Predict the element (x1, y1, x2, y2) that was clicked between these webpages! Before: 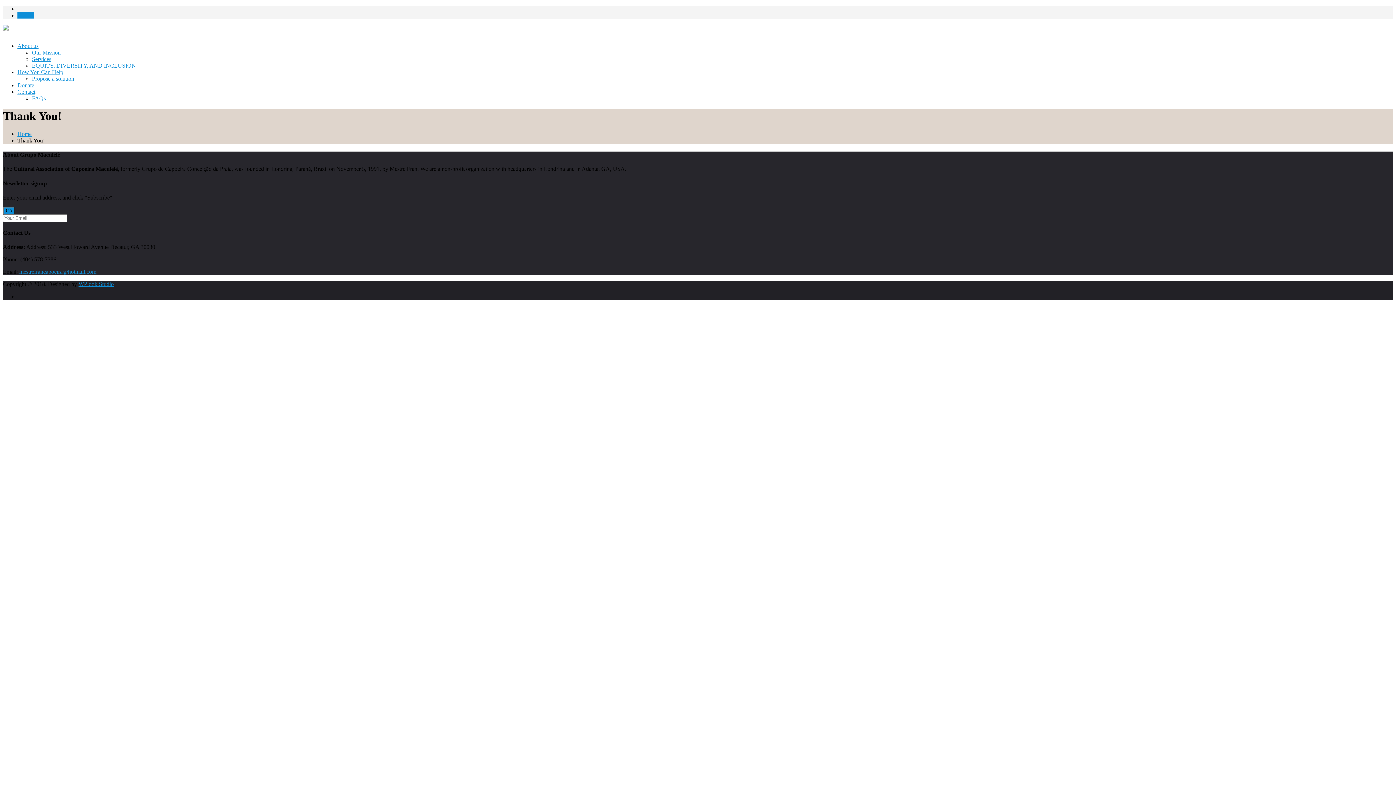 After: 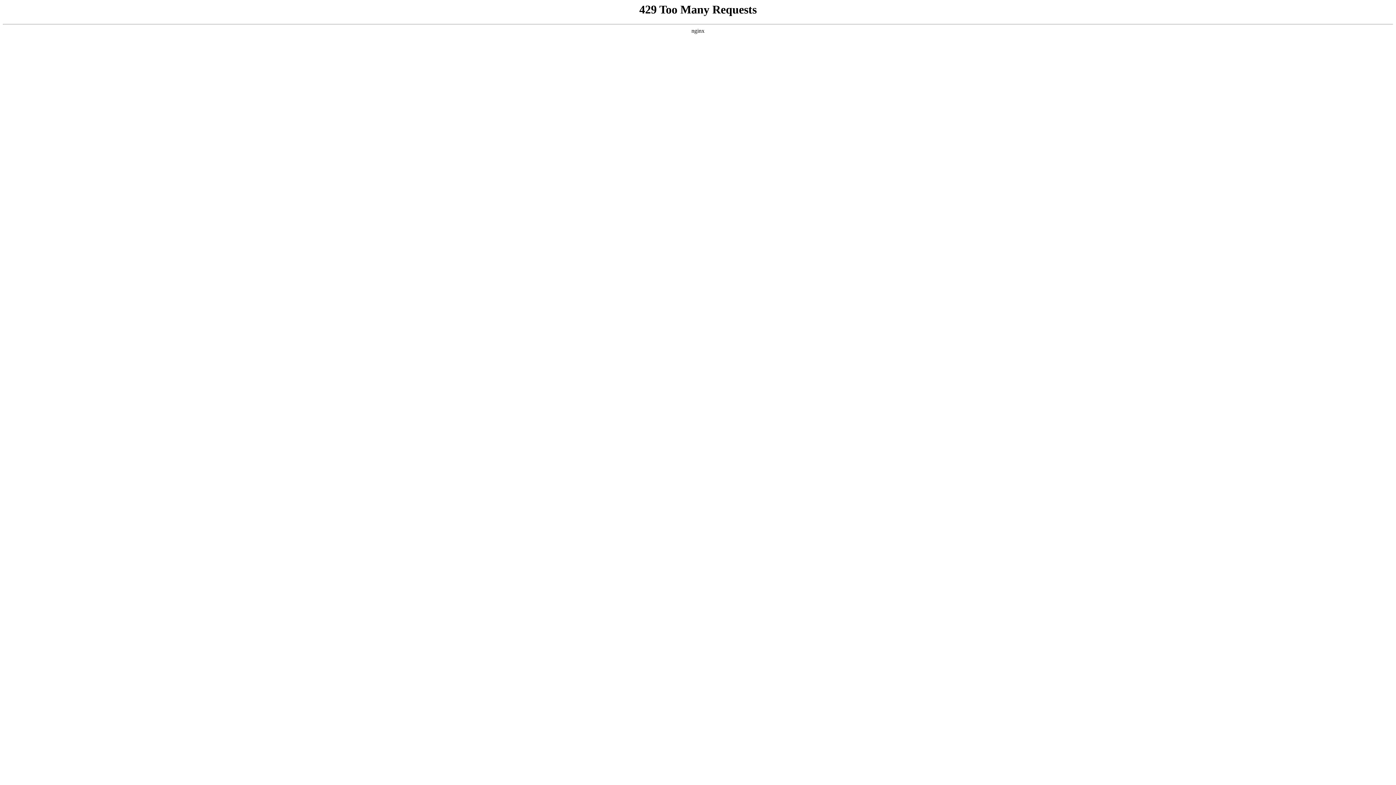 Action: bbox: (17, 69, 63, 75) label: How You Can Help